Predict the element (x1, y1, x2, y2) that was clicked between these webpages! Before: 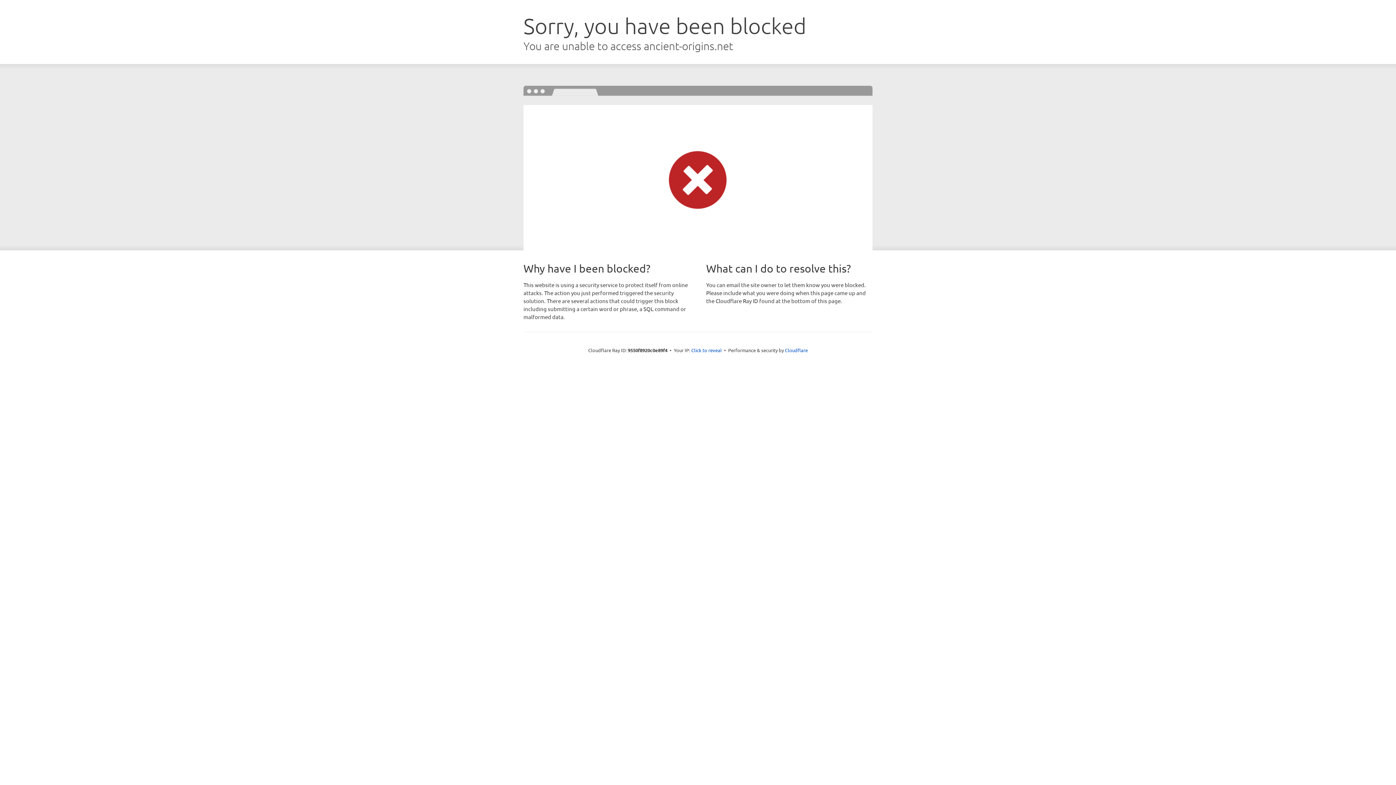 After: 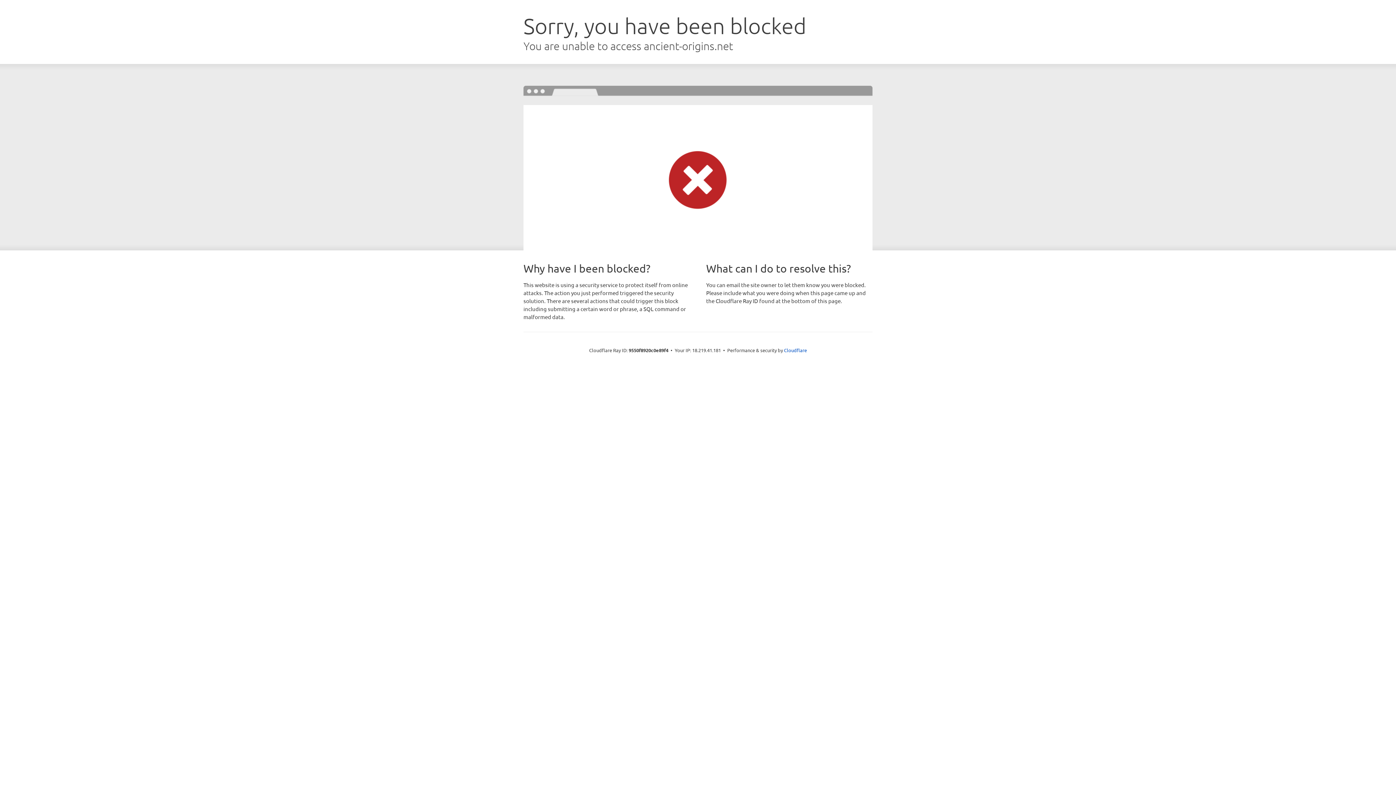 Action: bbox: (691, 346, 722, 353) label: Click to reveal